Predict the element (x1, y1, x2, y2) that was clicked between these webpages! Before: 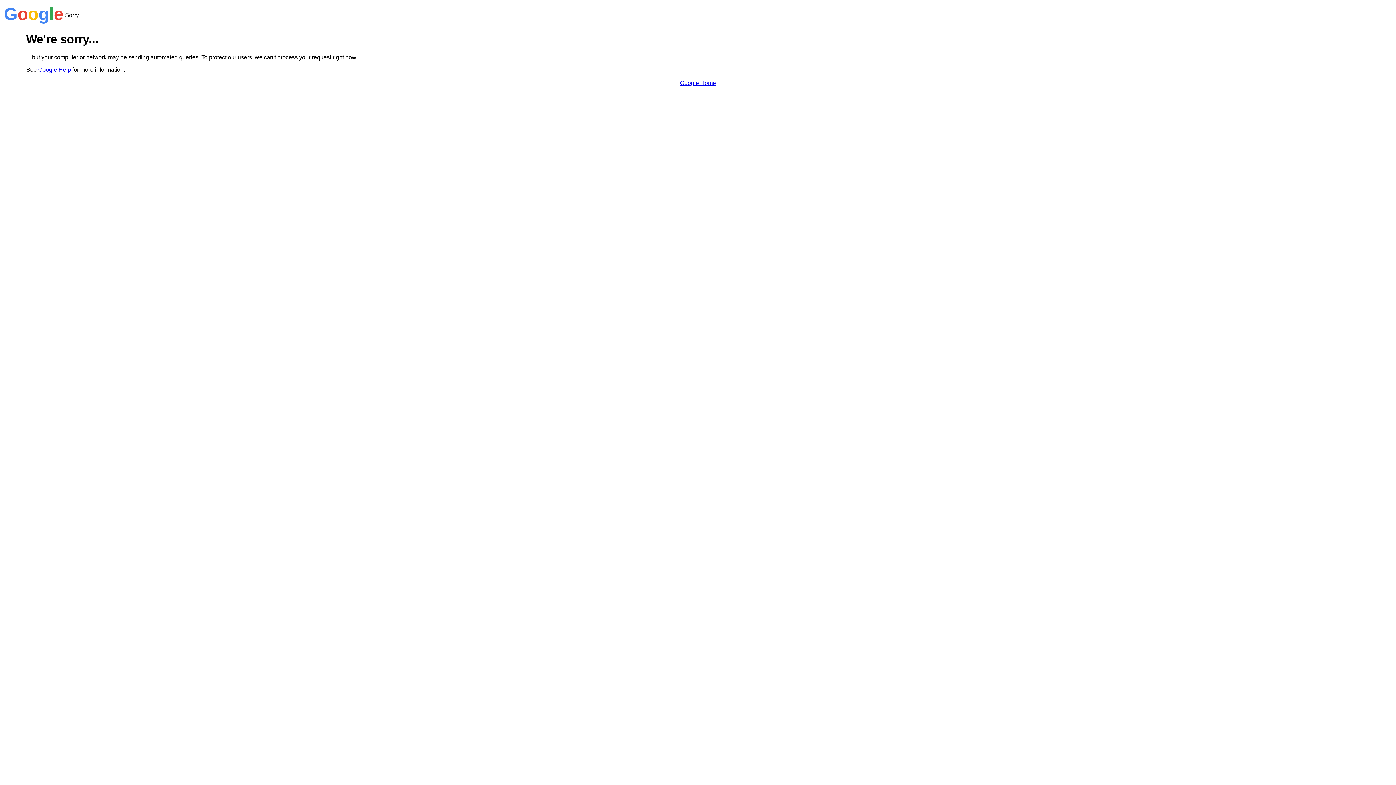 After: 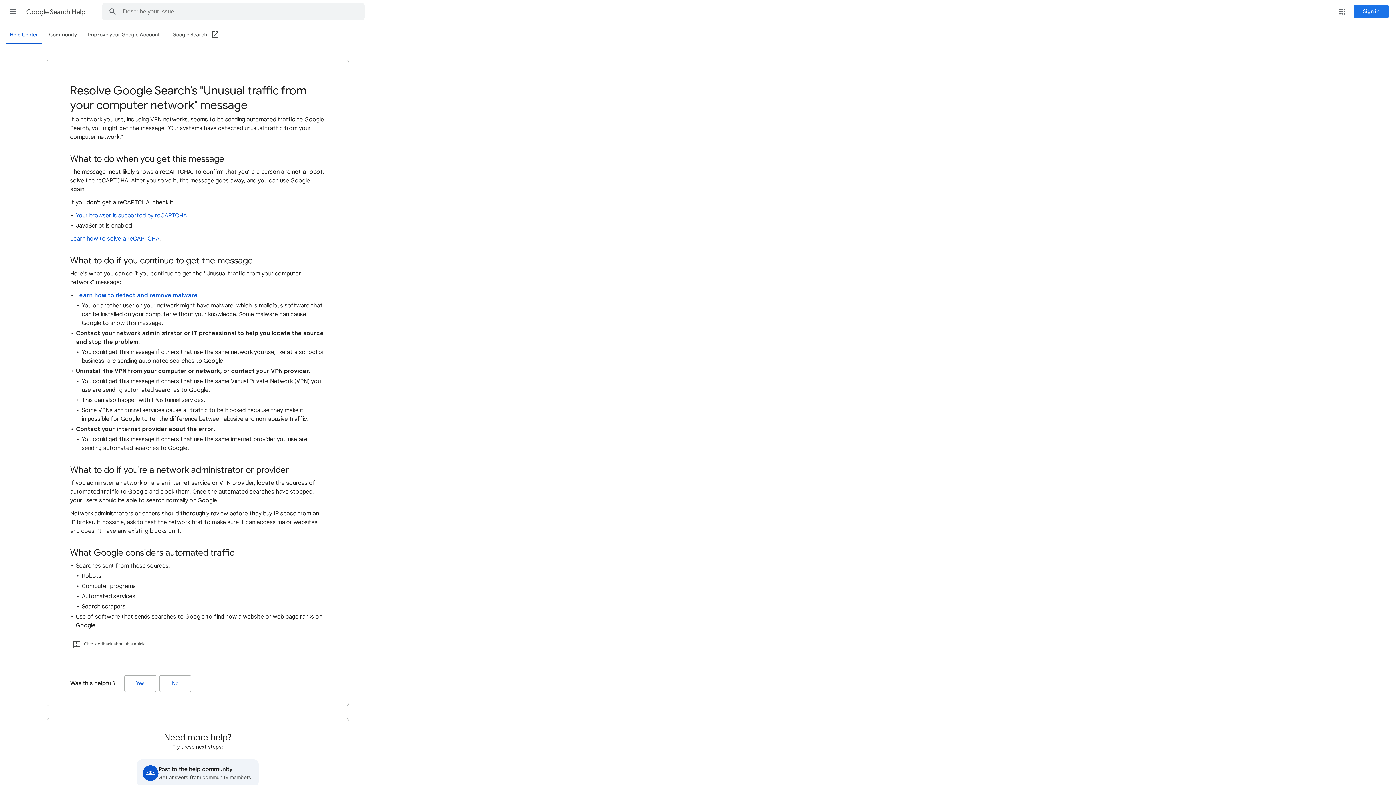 Action: label: Google Help bbox: (38, 66, 70, 72)